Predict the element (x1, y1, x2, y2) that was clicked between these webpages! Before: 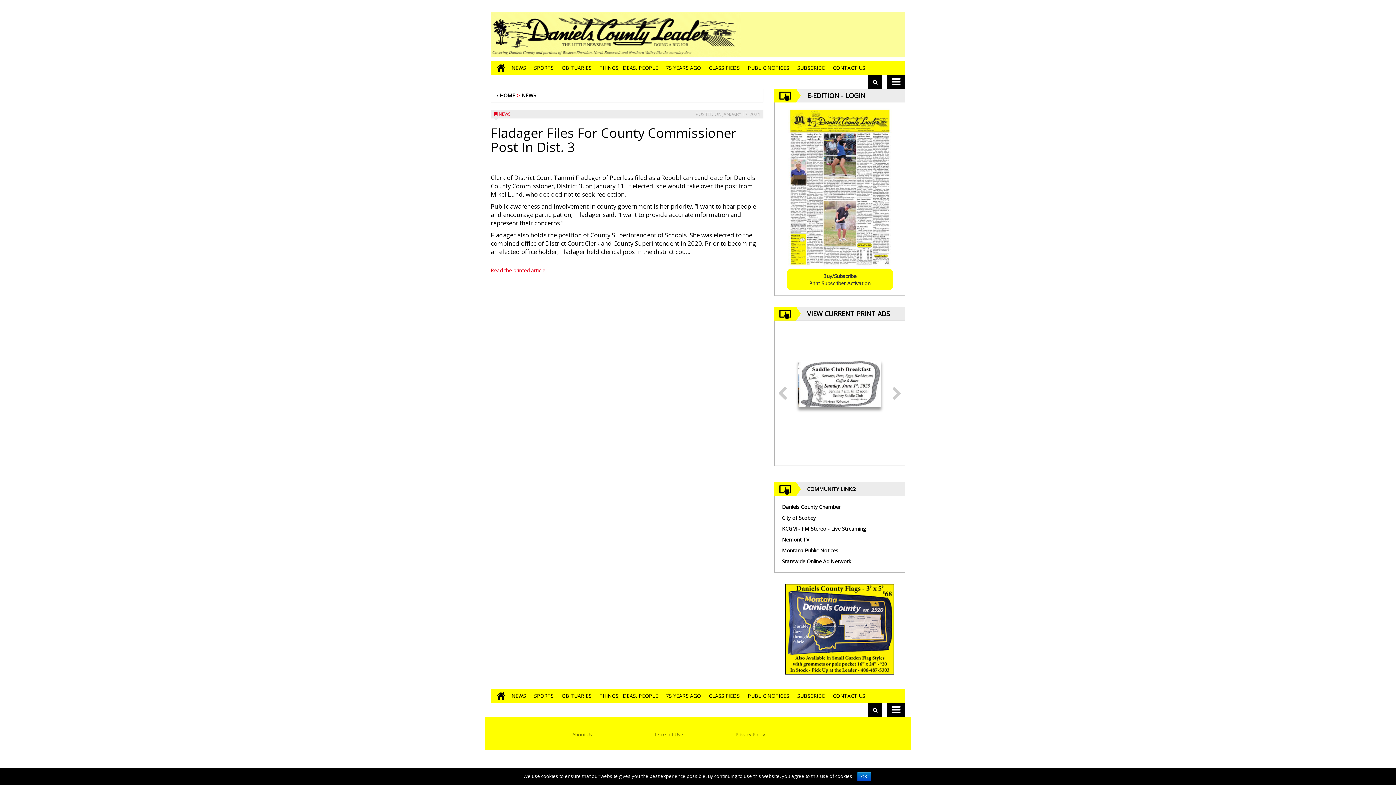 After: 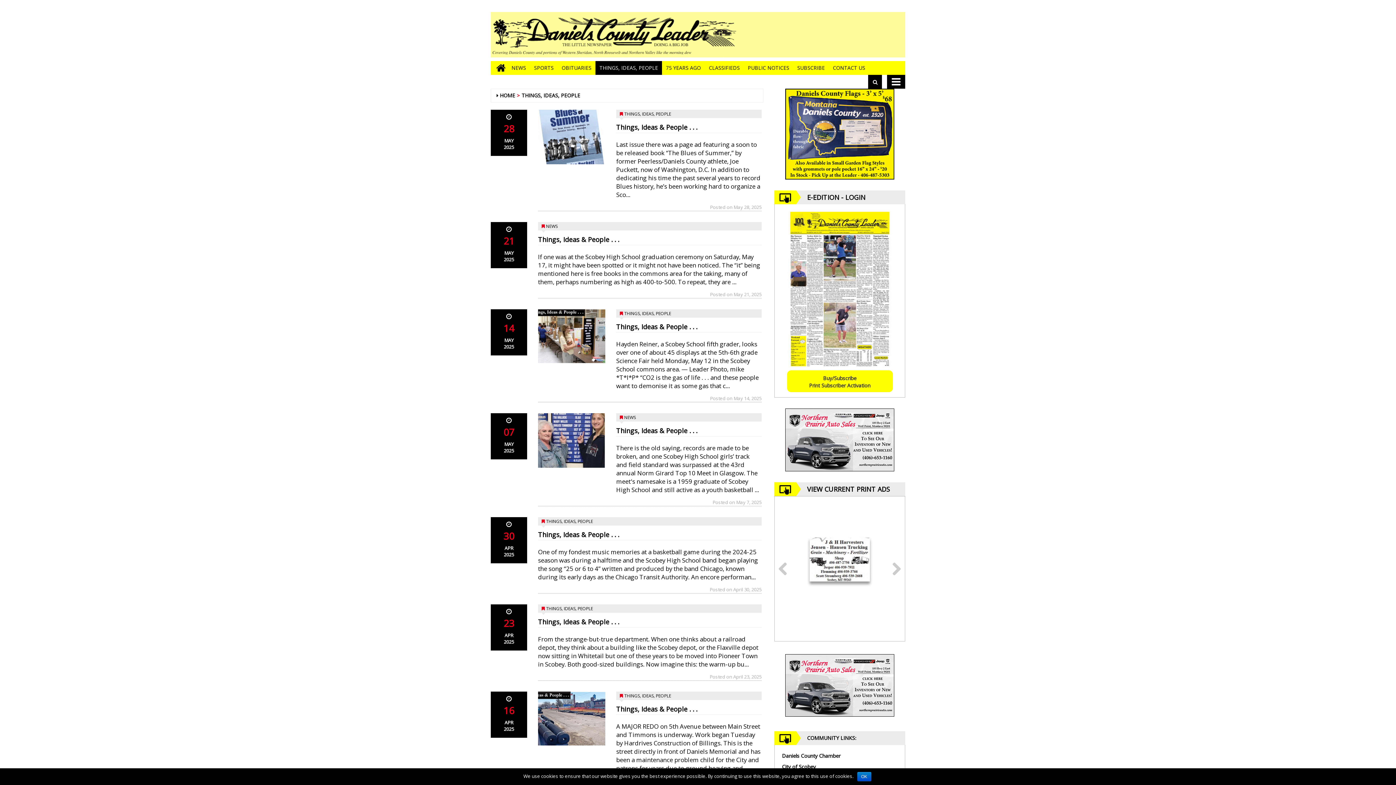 Action: label: THINGS, IDEAS, PEOPLE bbox: (595, 61, 662, 74)